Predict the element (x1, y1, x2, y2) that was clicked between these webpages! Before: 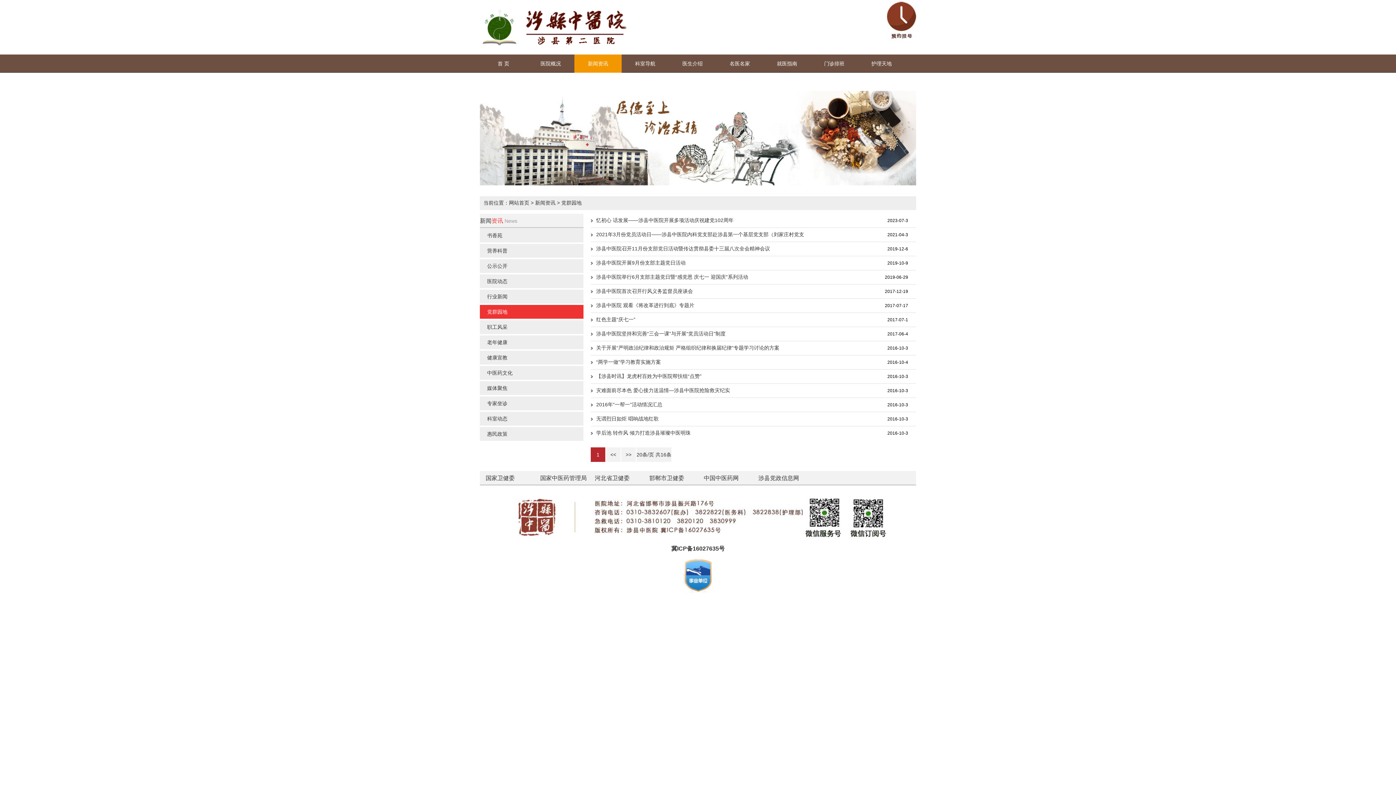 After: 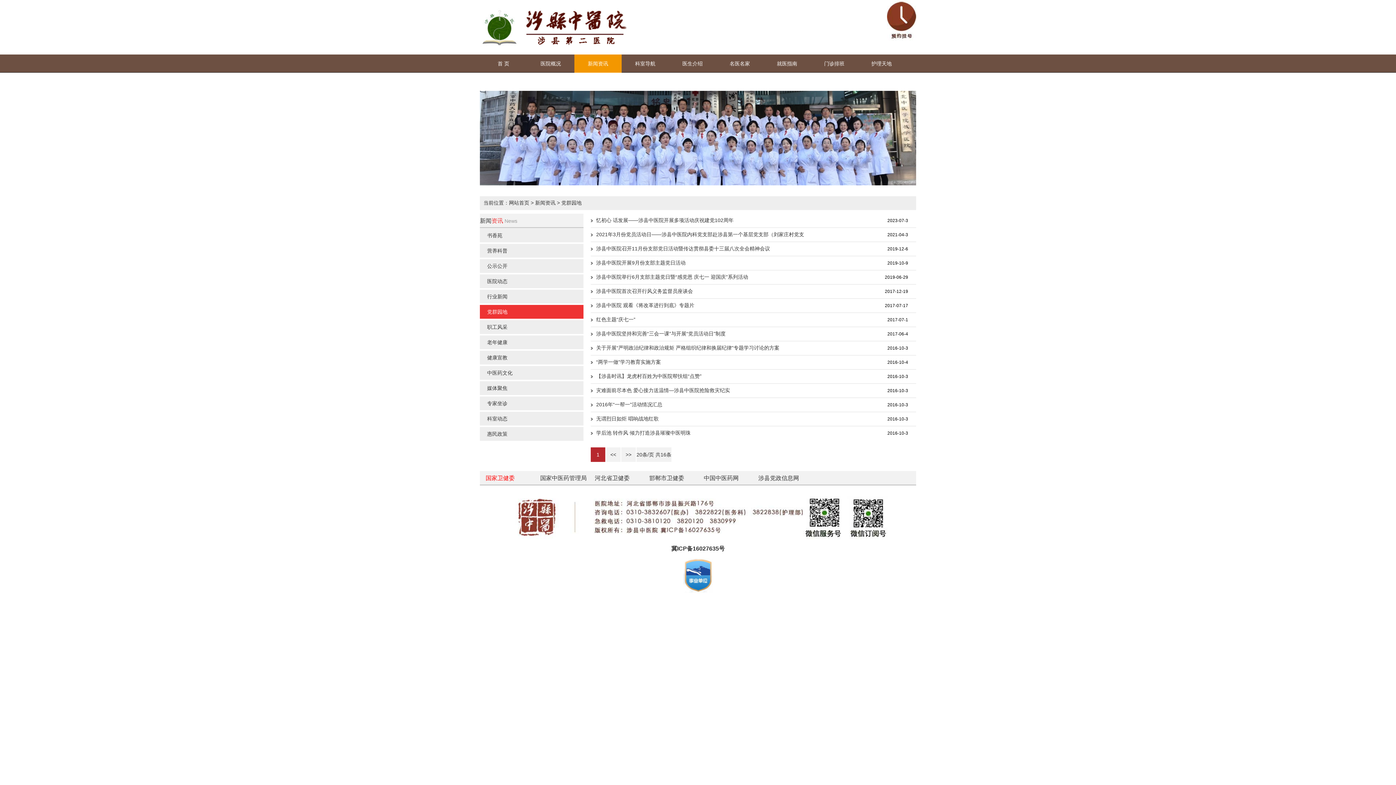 Action: bbox: (480, 475, 514, 481) label: 　国家卫健委